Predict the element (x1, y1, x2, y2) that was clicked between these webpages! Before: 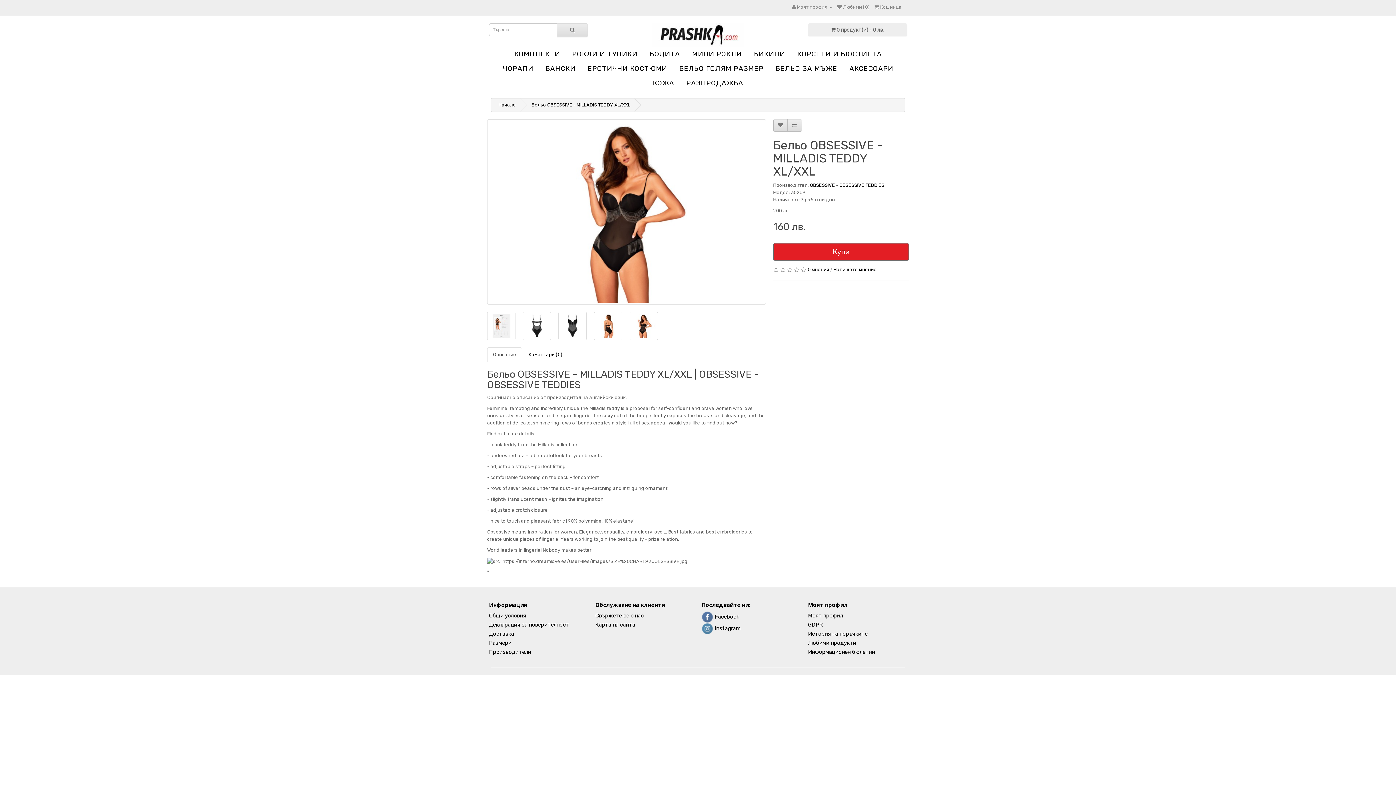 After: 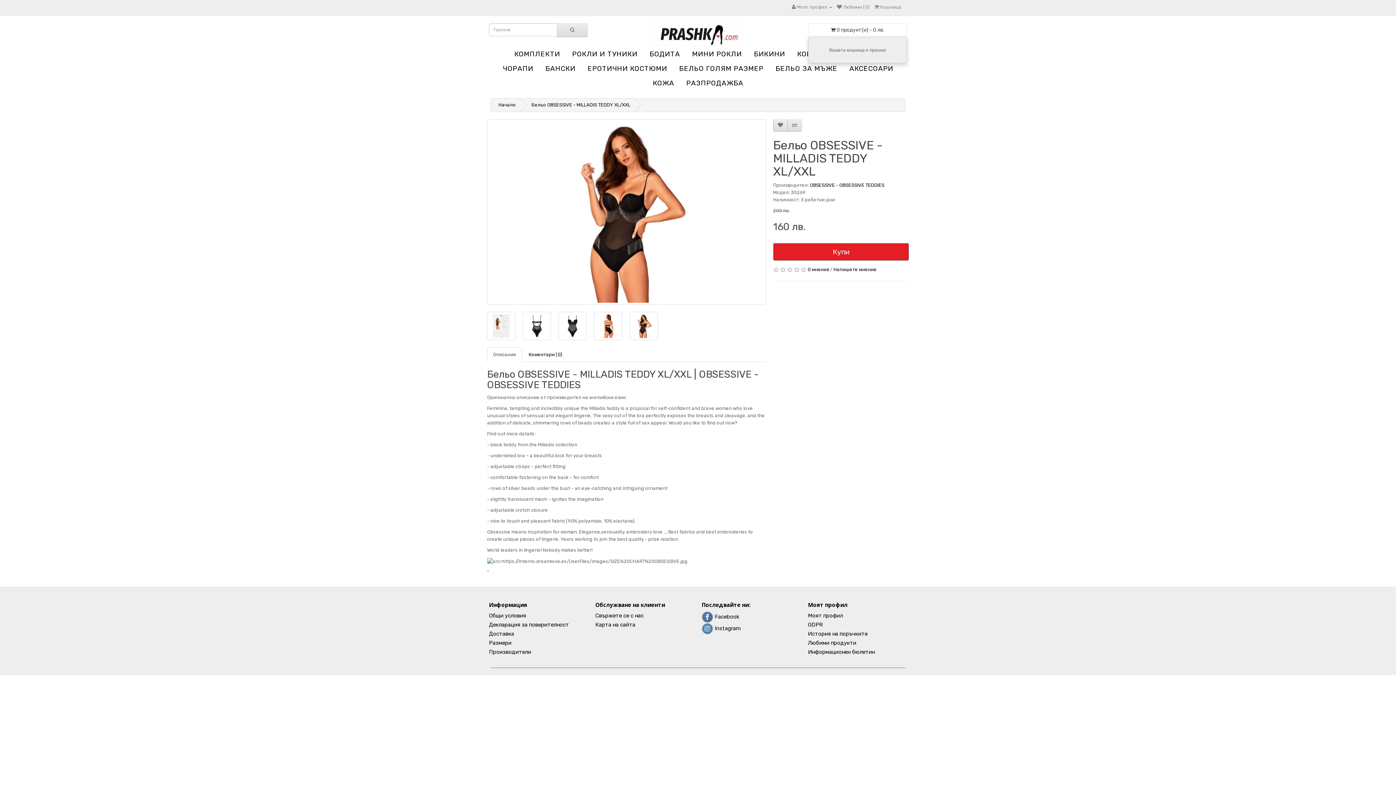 Action: bbox: (808, 23, 907, 36) label:  0 продукт(и) - 0 лв.